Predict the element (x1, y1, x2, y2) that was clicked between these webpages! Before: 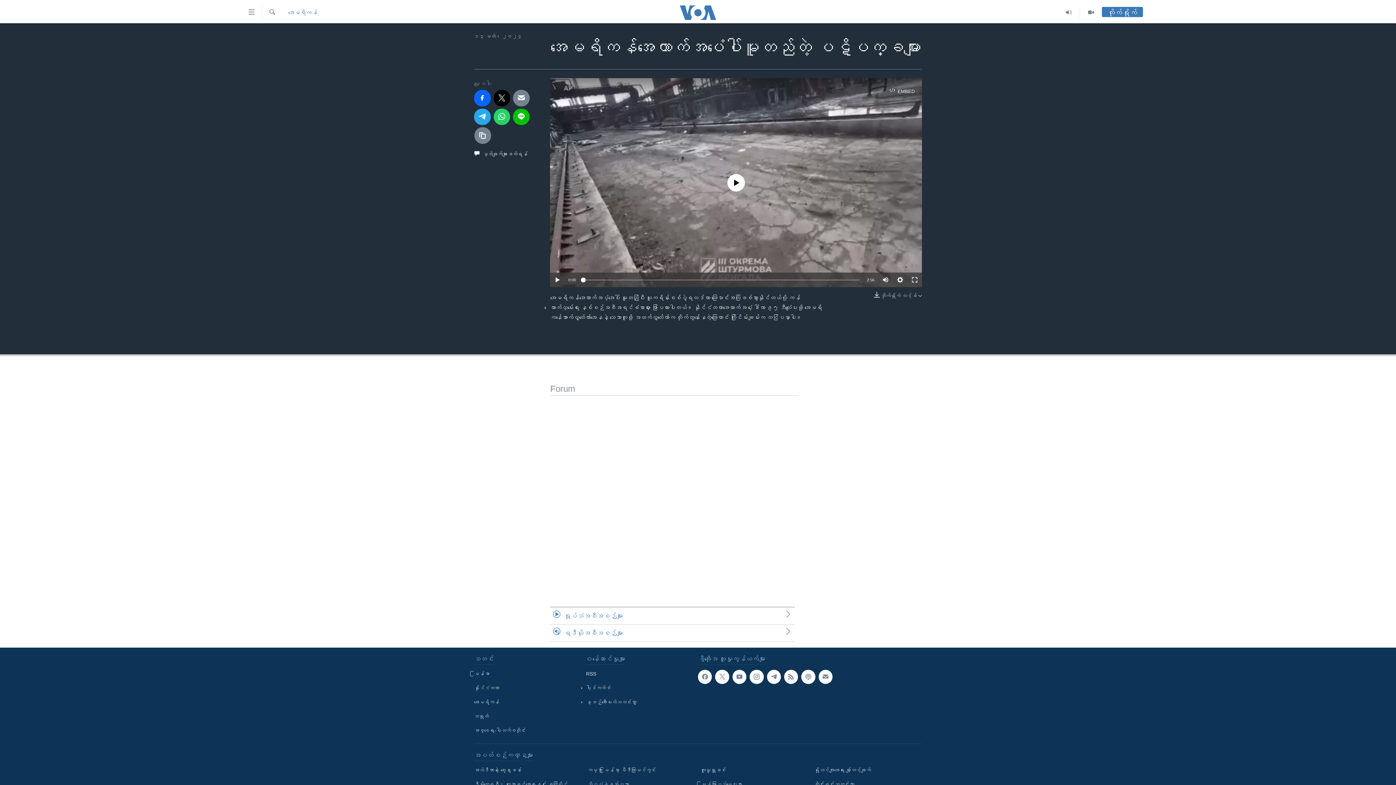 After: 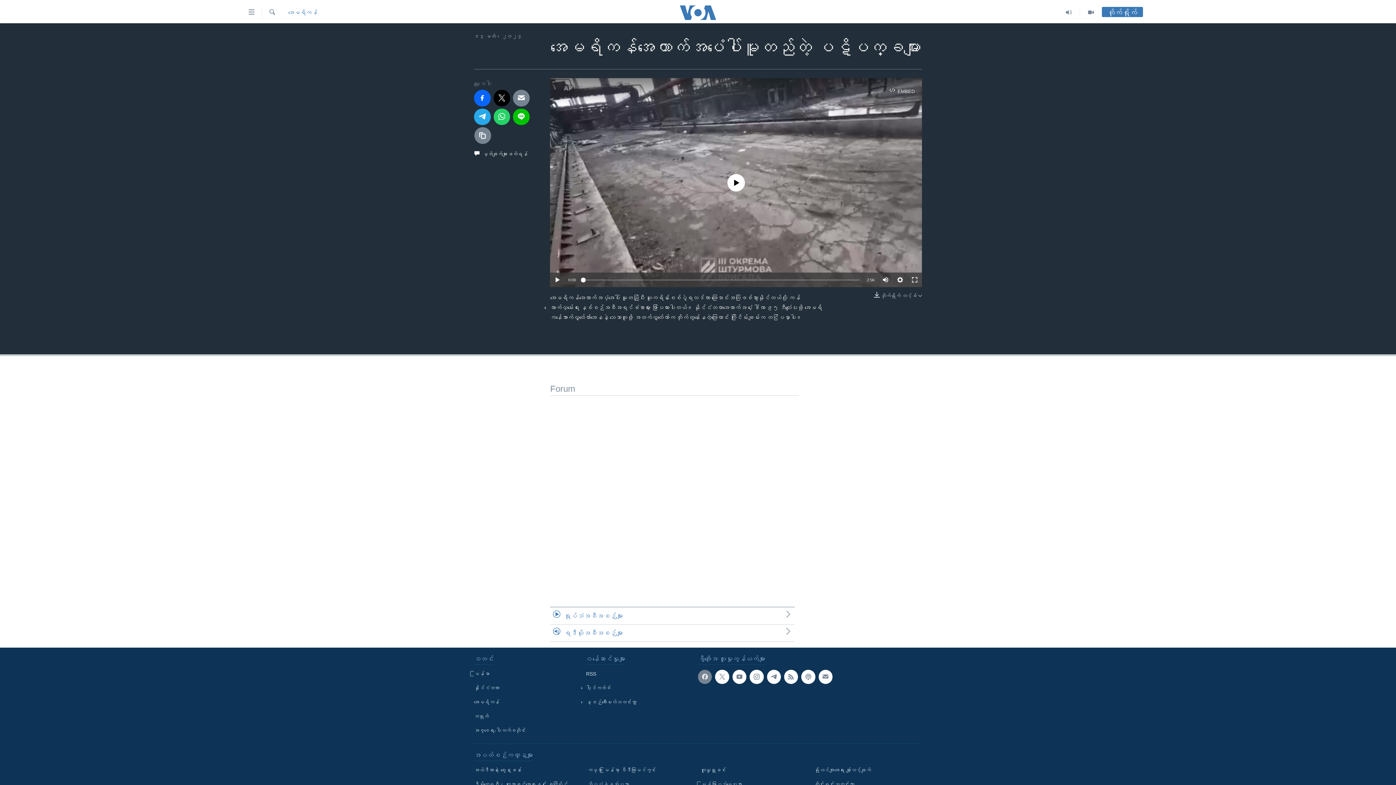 Action: bbox: (698, 670, 712, 684)